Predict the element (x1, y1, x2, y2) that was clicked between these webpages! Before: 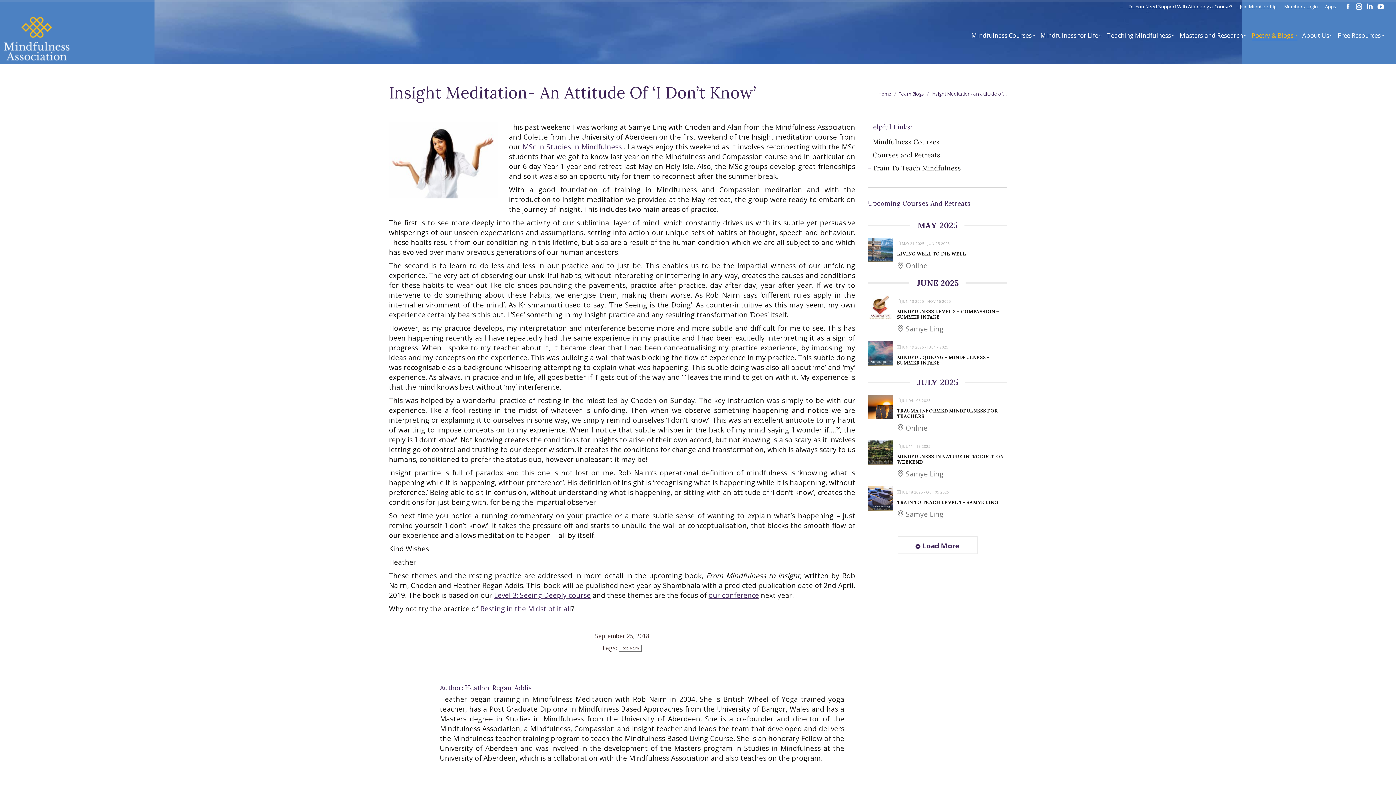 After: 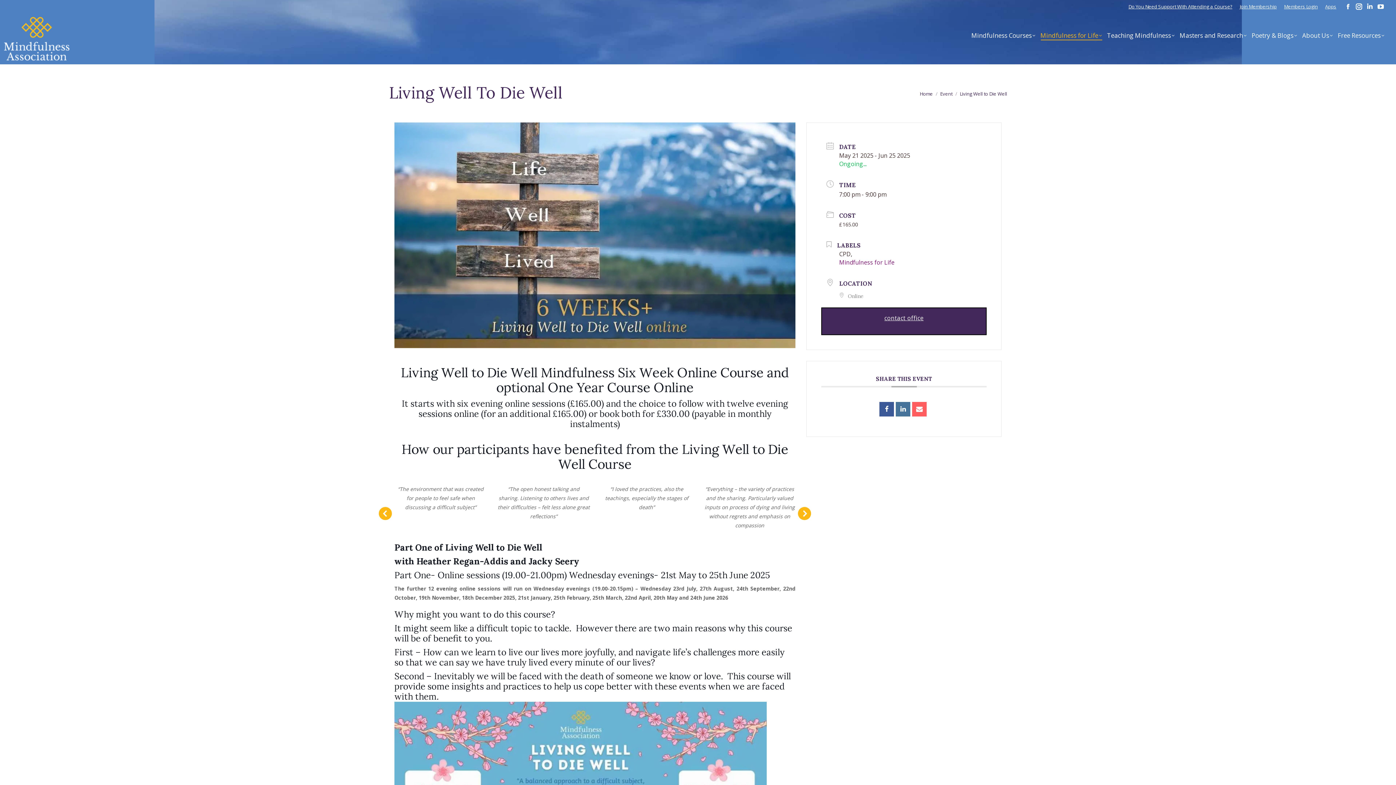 Action: bbox: (868, 255, 892, 264)